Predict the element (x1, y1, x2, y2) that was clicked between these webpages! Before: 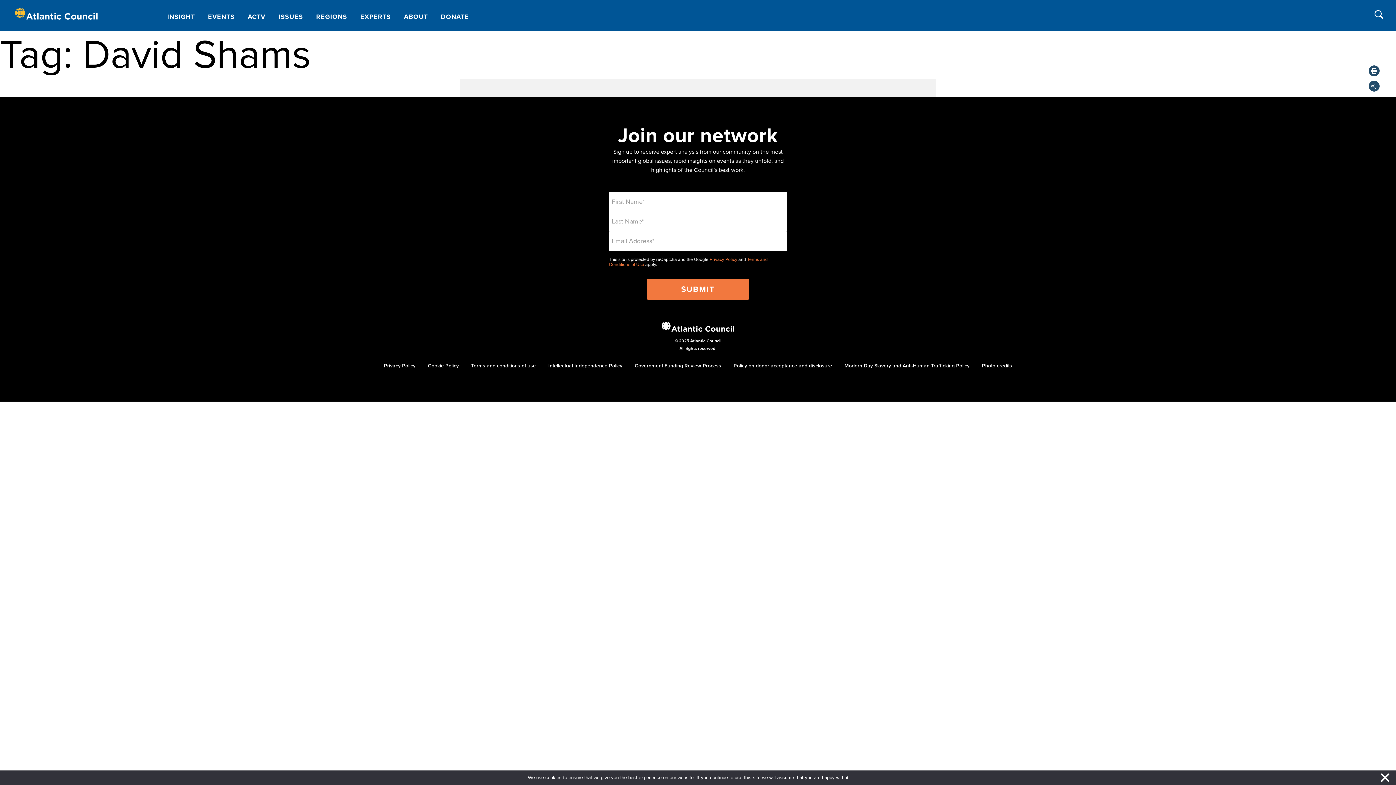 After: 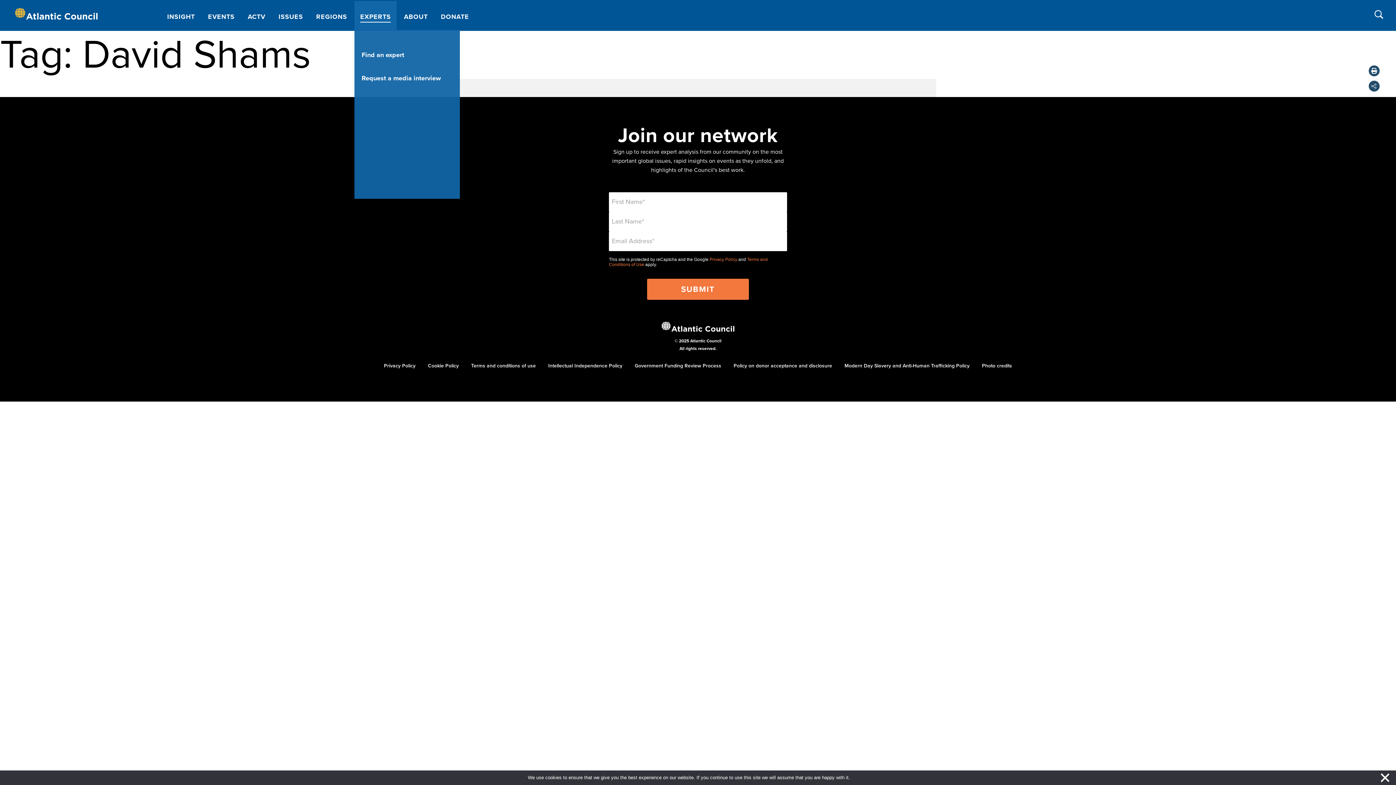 Action: bbox: (354, 1, 396, 29) label: EXPERTS